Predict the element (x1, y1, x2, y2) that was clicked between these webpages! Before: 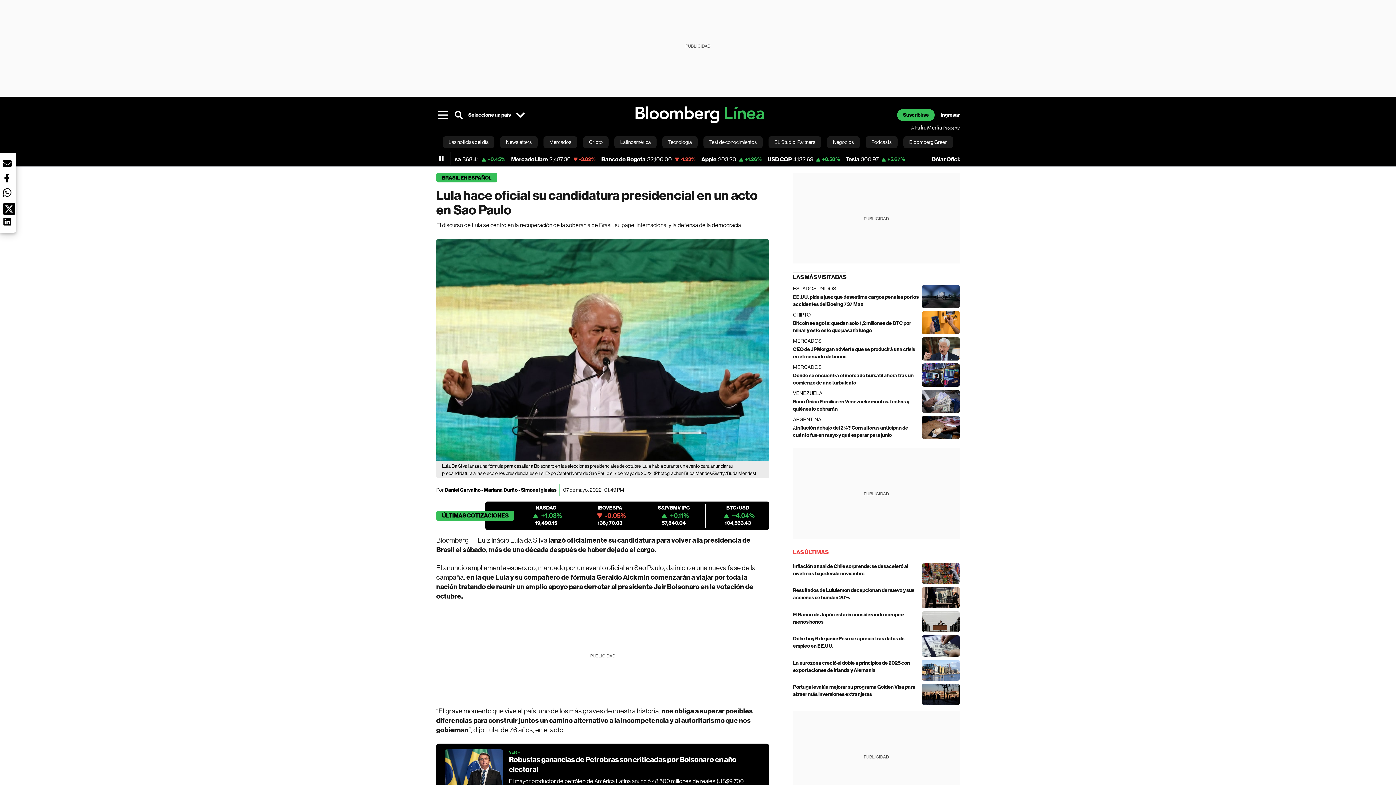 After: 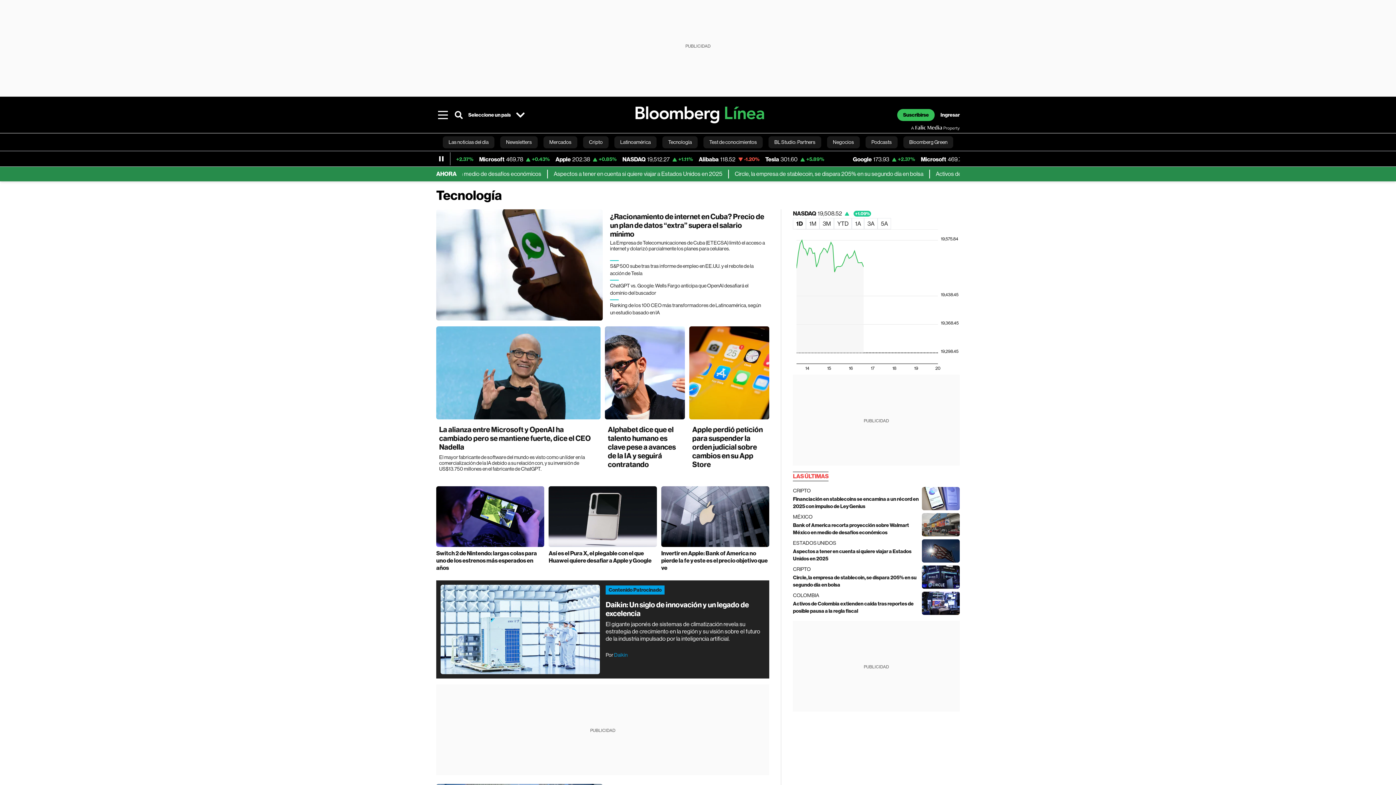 Action: label: Tecnología bbox: (662, 133, 697, 150)